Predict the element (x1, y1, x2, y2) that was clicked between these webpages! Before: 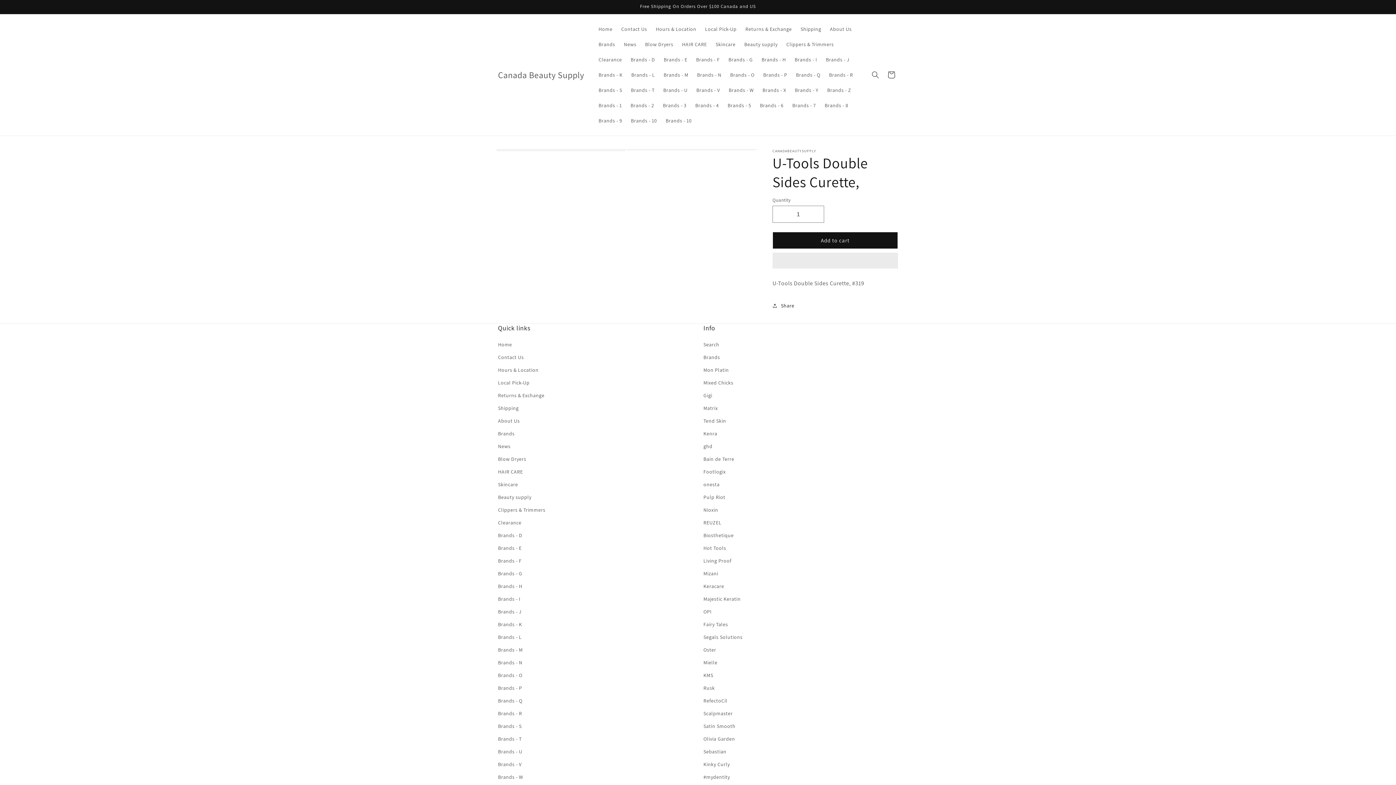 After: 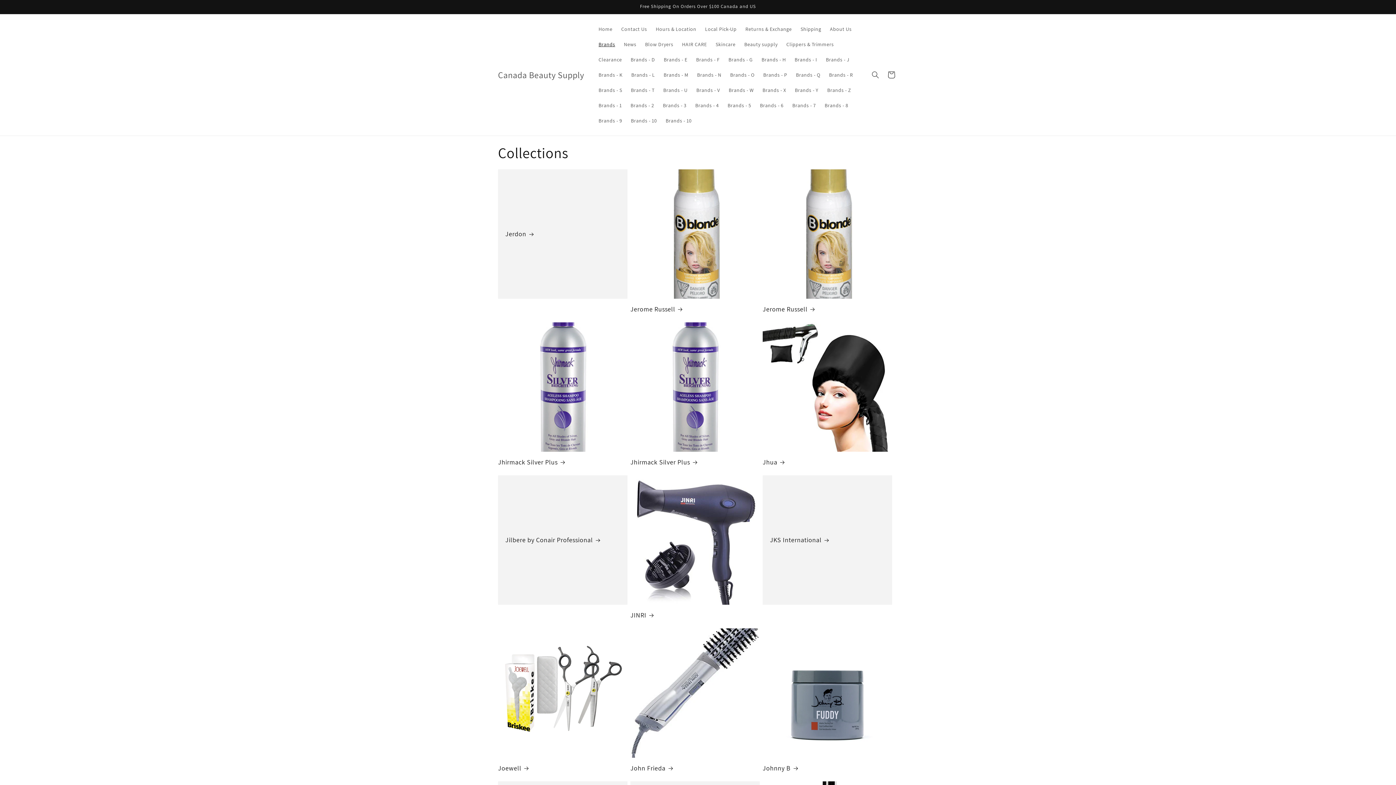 Action: label: Brands - M bbox: (659, 67, 692, 82)